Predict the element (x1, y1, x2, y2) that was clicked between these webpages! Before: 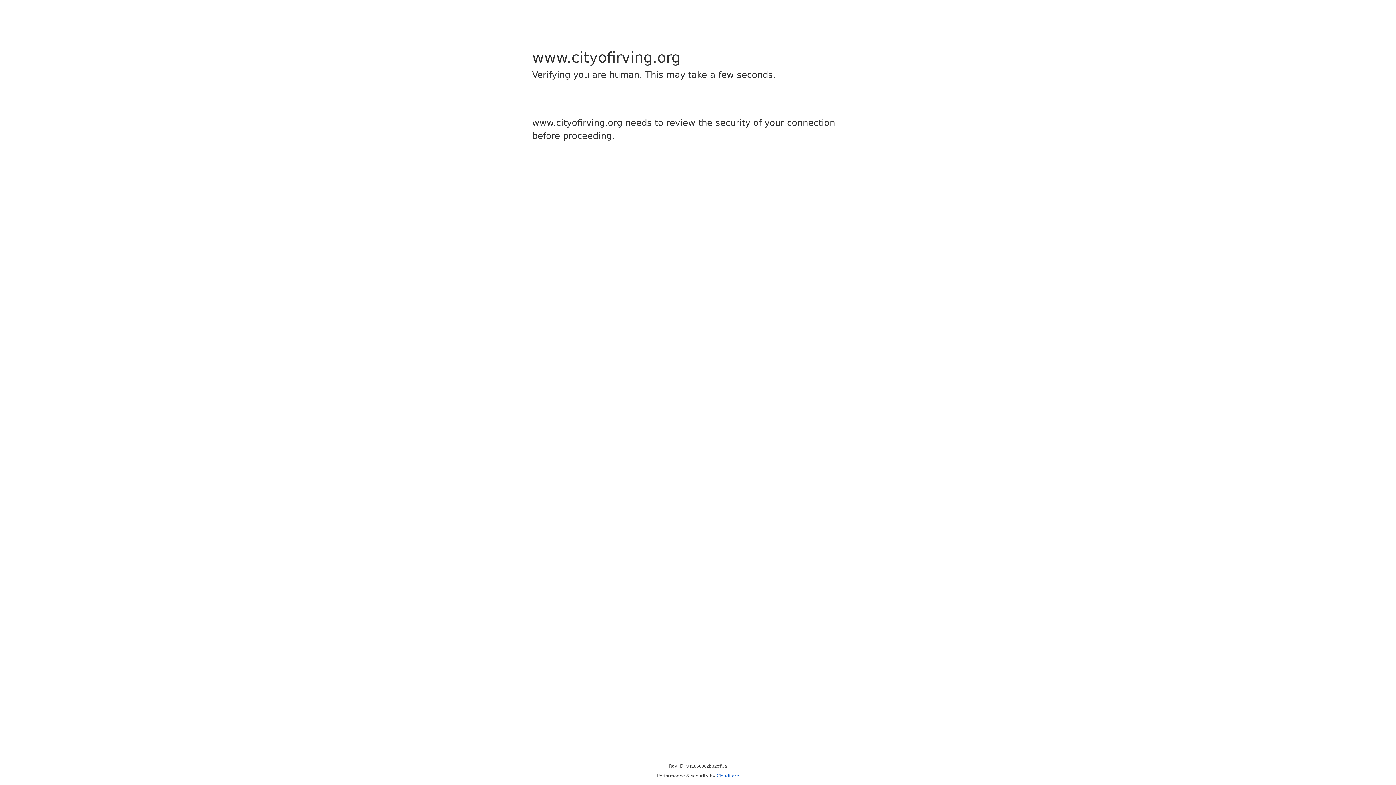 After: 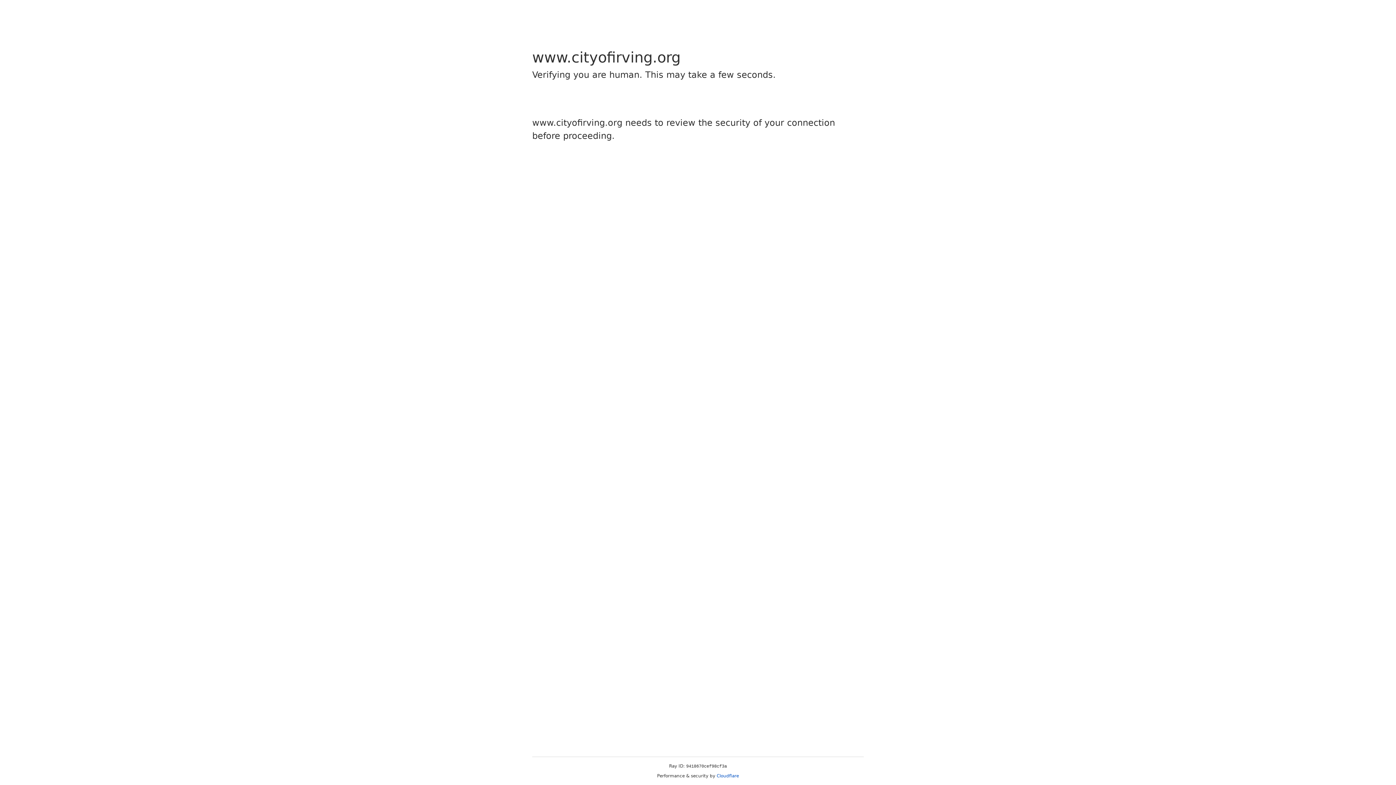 Action: bbox: (716, 773, 739, 778) label: Cloudflare